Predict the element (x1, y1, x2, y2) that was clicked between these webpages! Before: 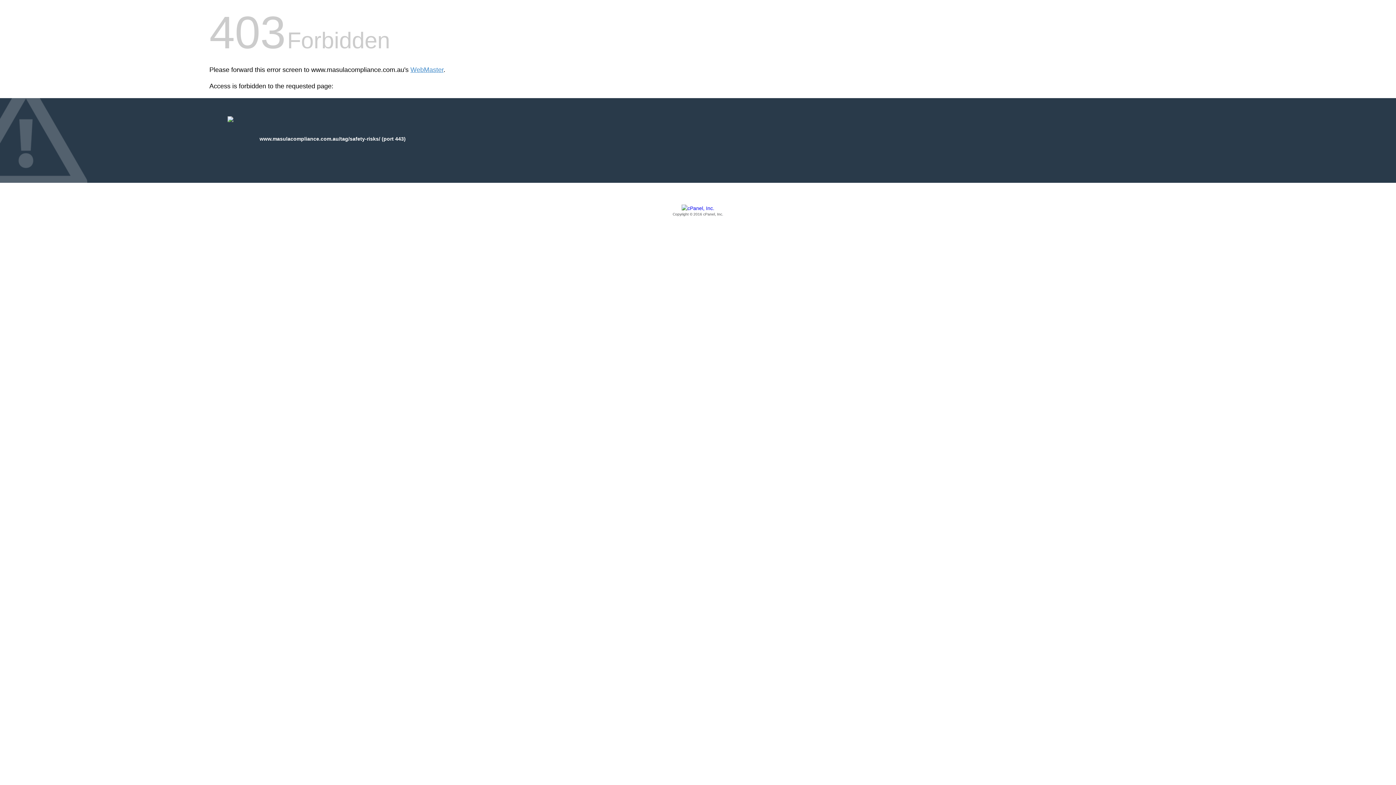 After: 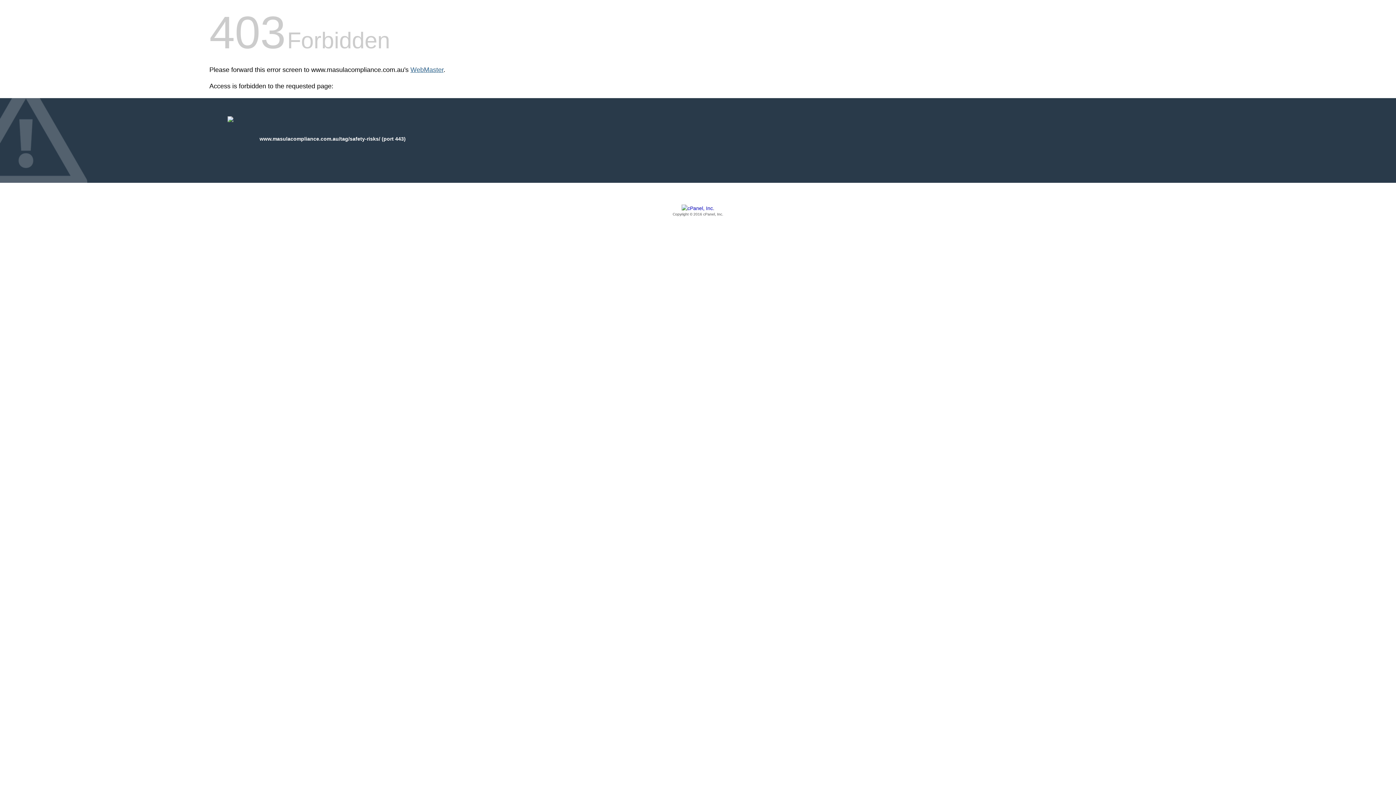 Action: label: WebMaster bbox: (410, 66, 443, 73)